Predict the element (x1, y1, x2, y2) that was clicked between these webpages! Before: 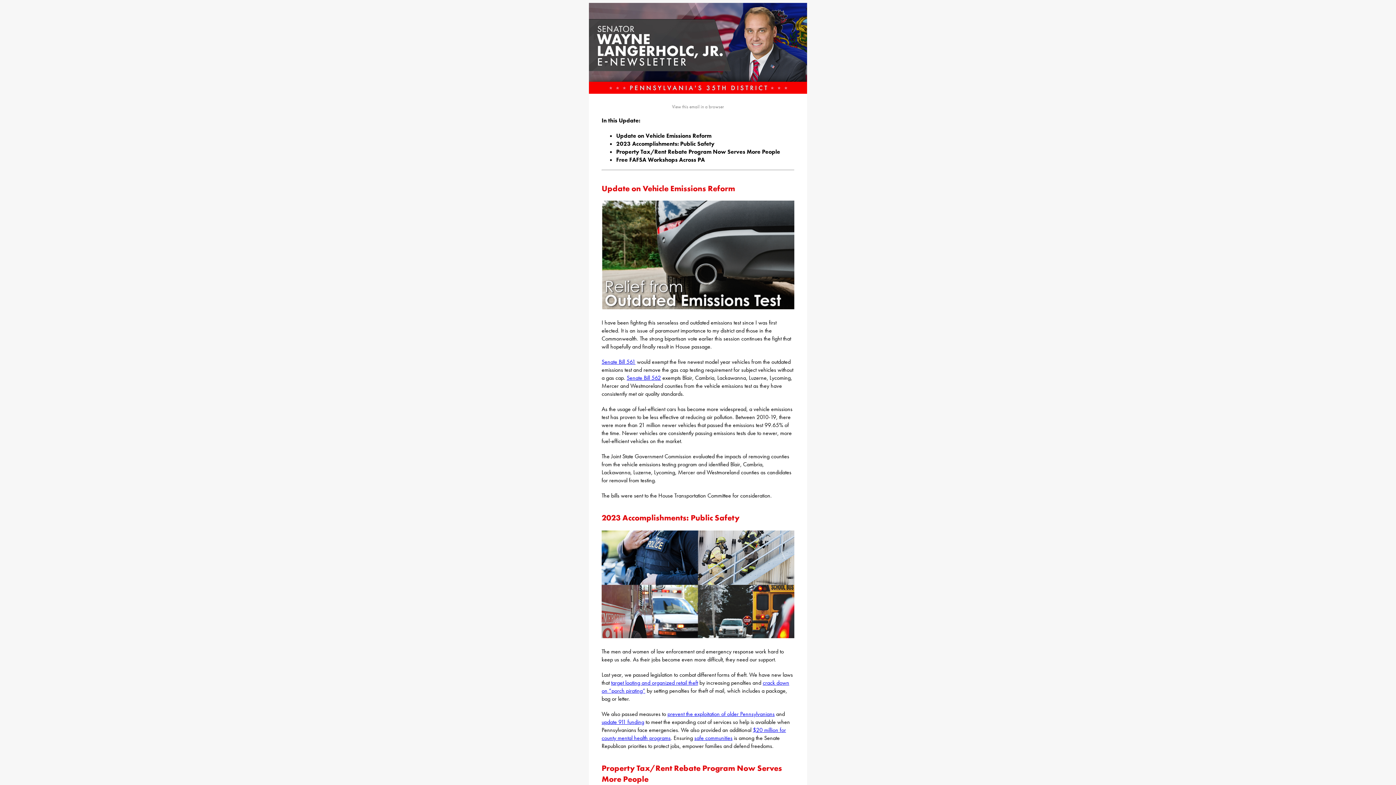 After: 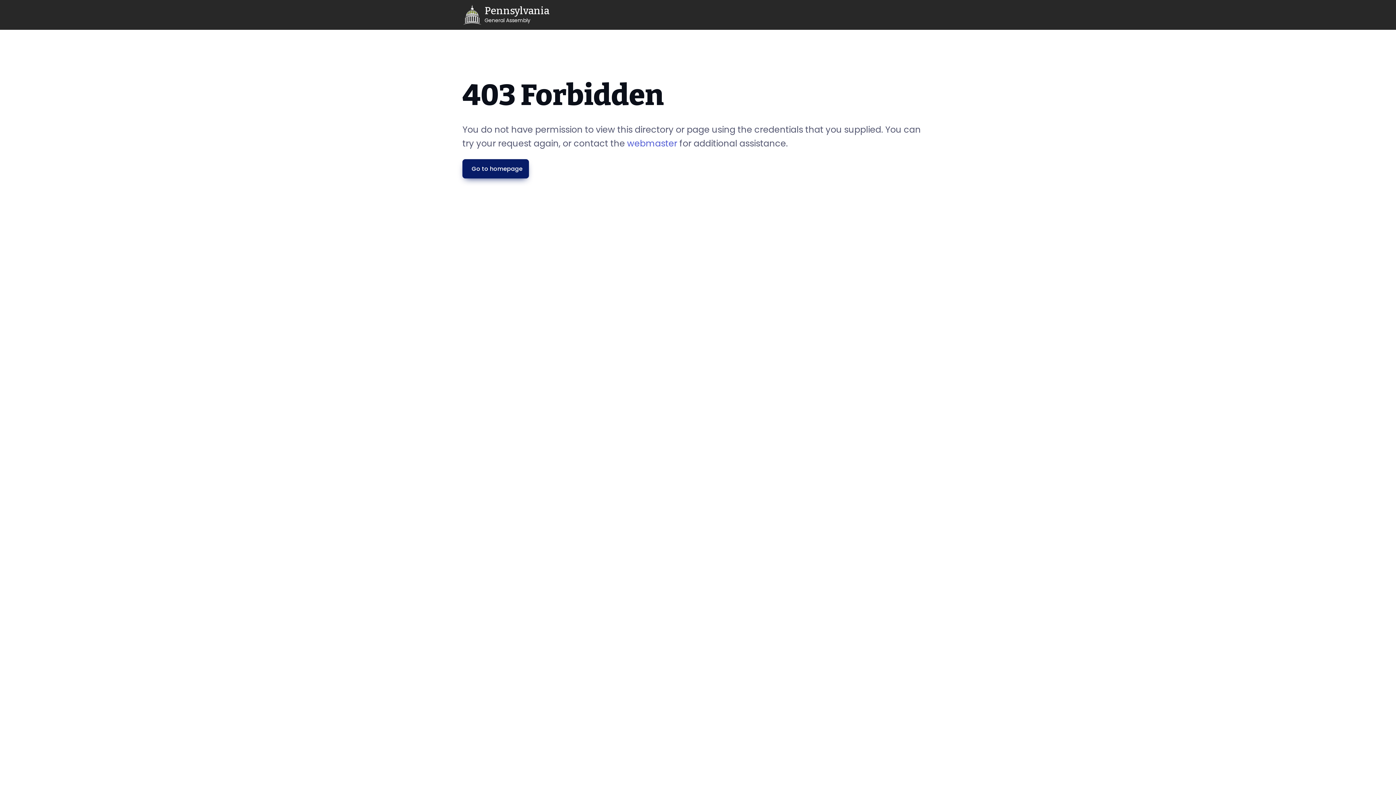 Action: bbox: (601, 718, 644, 726) label: update 911 funding